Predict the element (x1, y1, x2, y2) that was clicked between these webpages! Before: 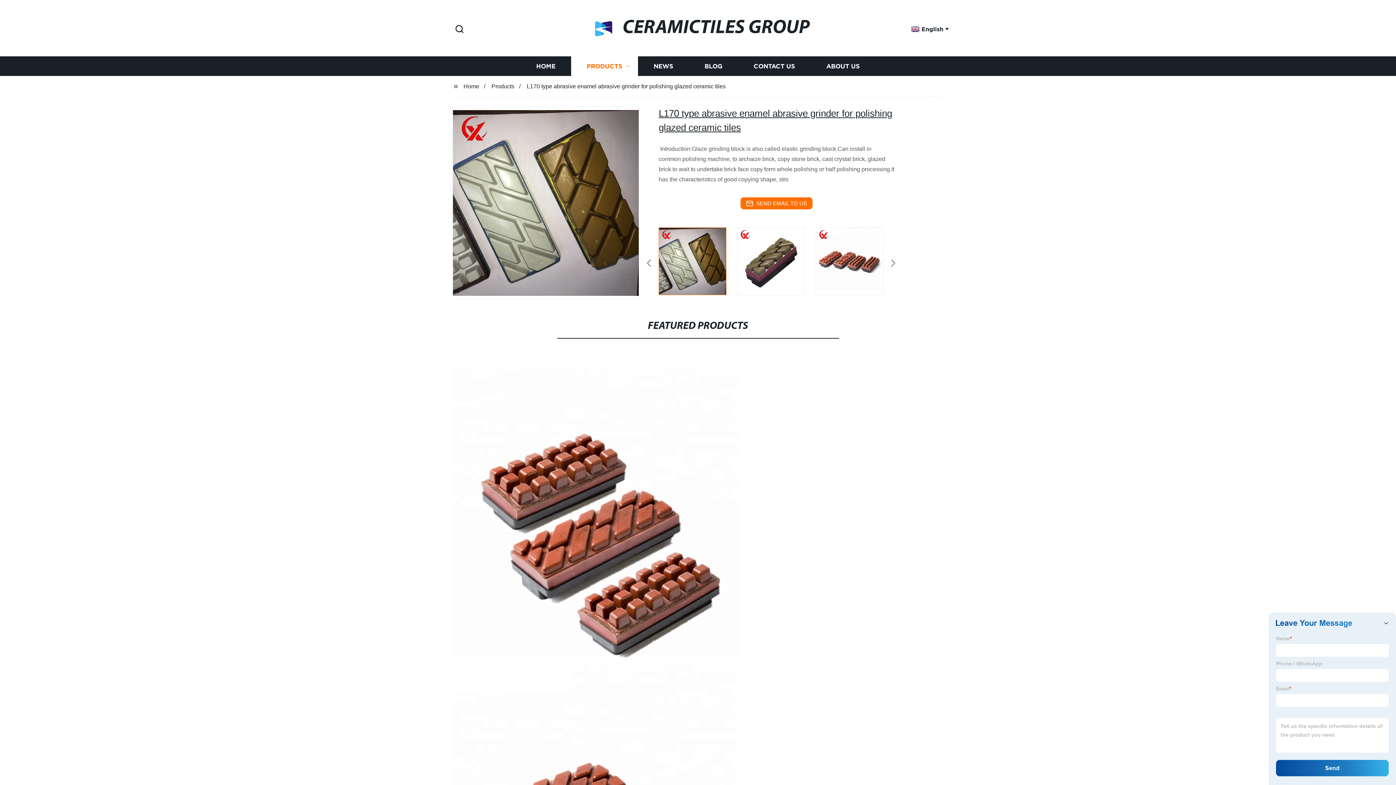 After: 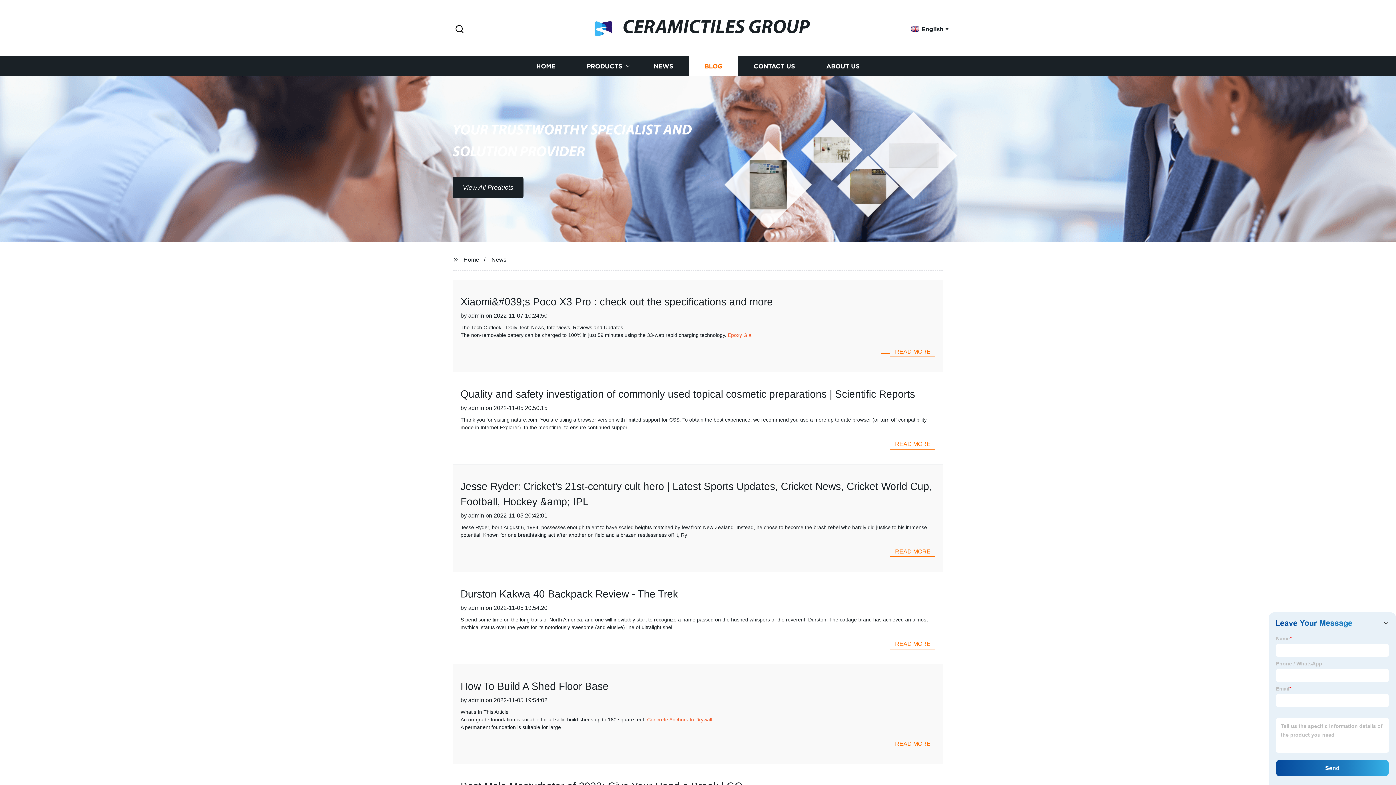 Action: bbox: (689, 56, 738, 76) label: BLOG